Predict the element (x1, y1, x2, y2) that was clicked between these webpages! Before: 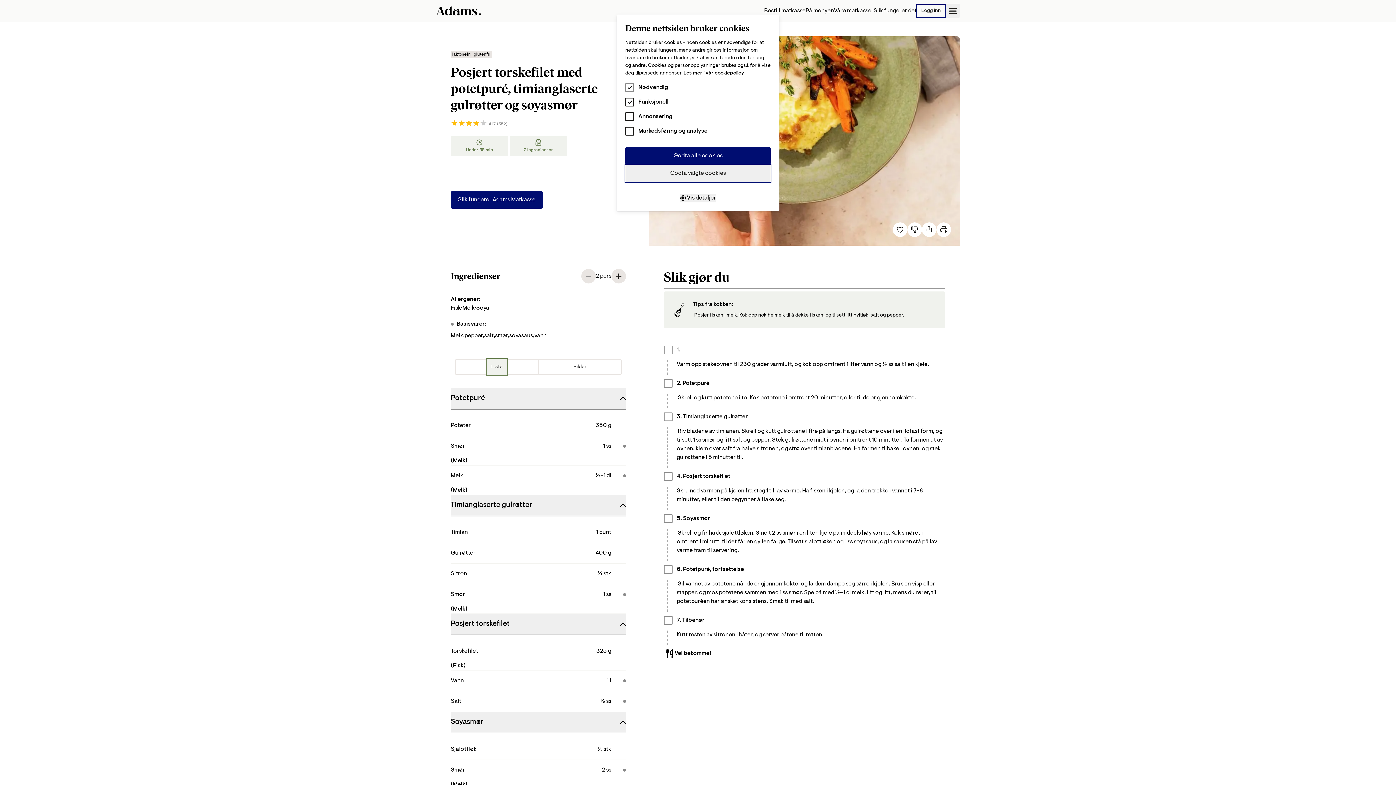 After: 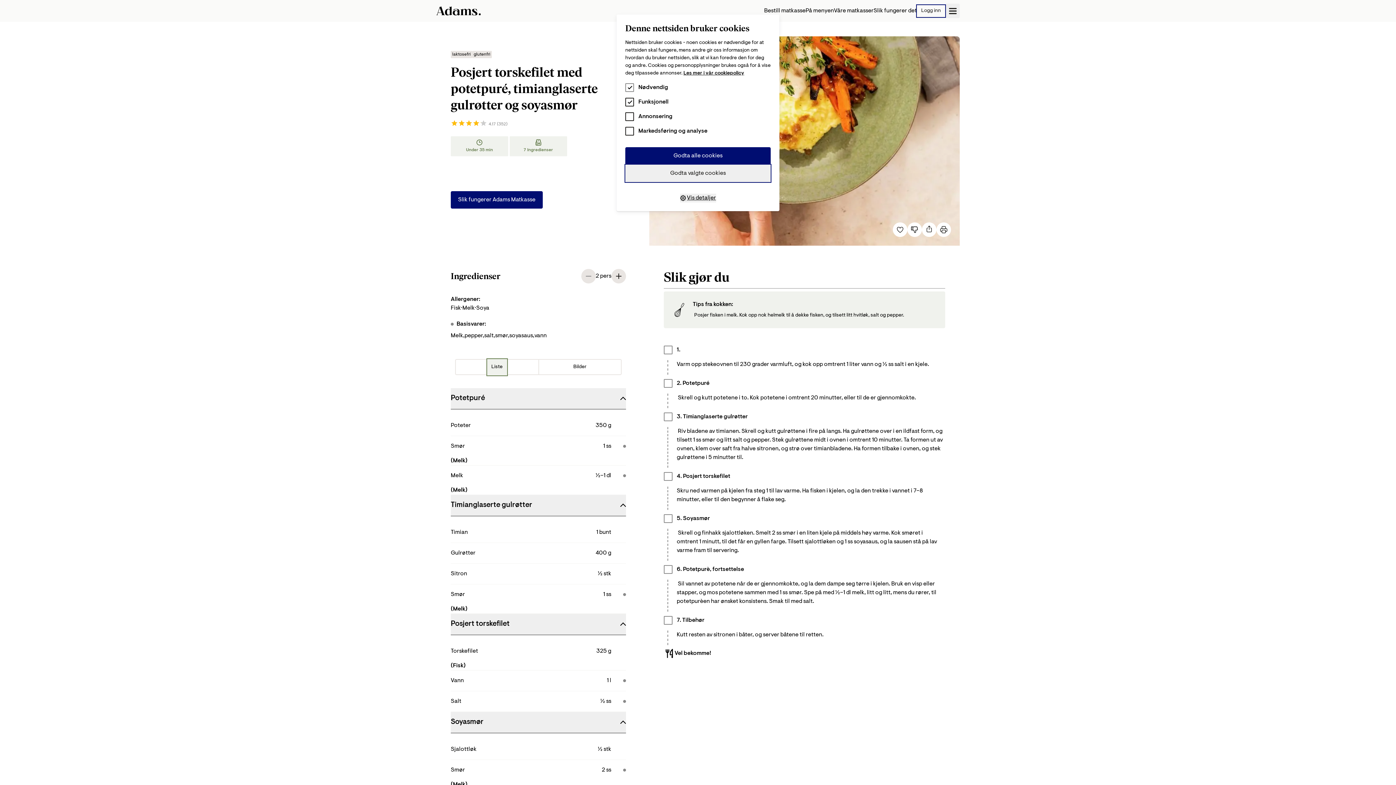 Action: bbox: (936, 222, 951, 237)